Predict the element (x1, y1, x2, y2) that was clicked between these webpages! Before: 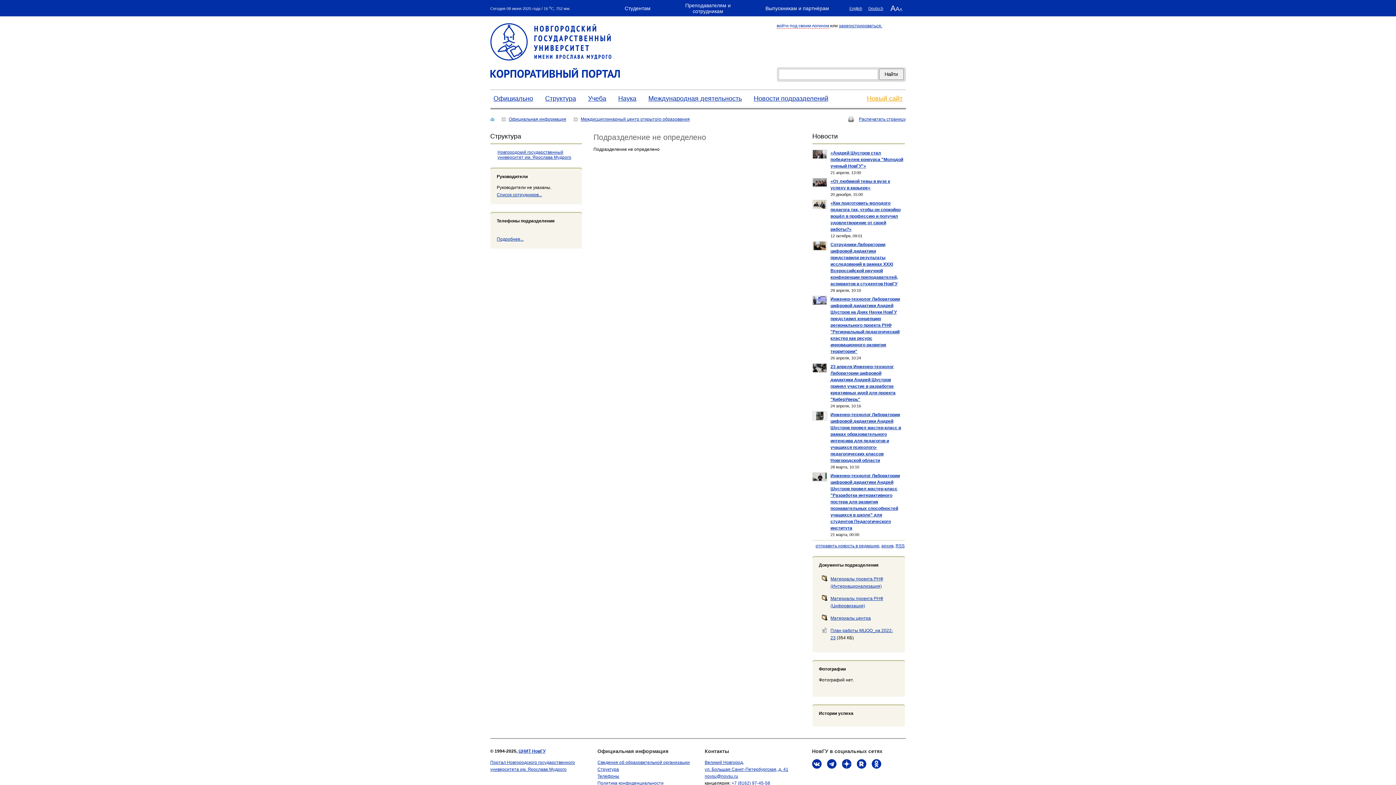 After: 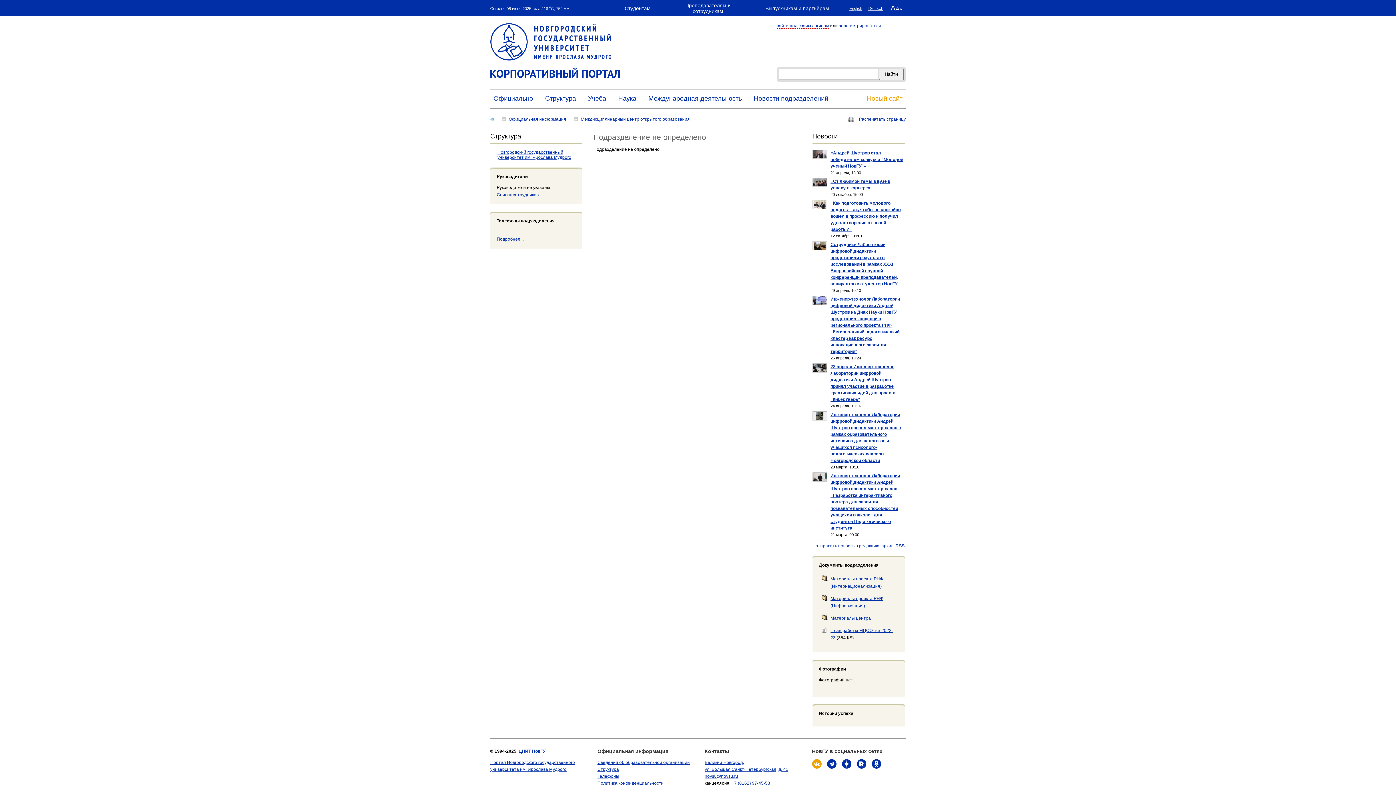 Action: bbox: (812, 759, 821, 771)